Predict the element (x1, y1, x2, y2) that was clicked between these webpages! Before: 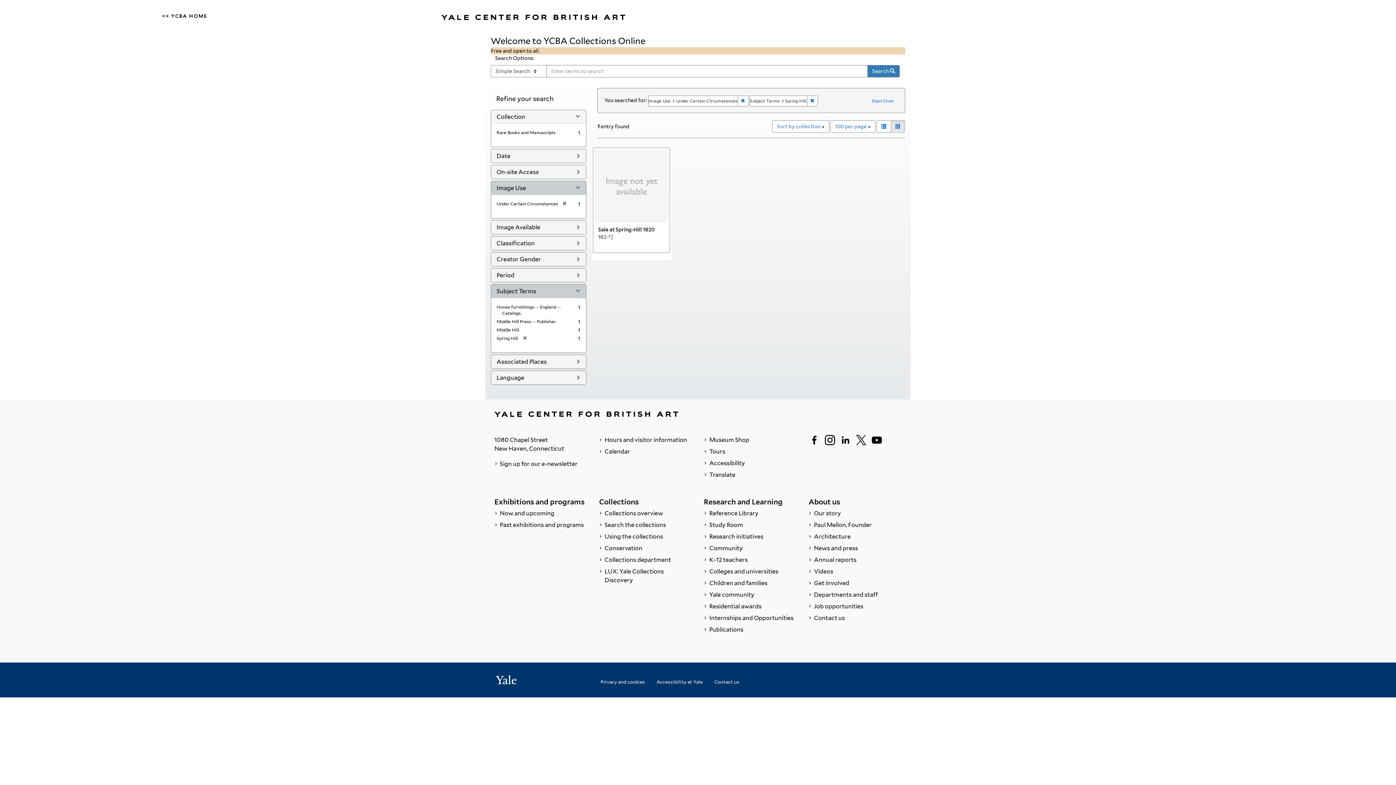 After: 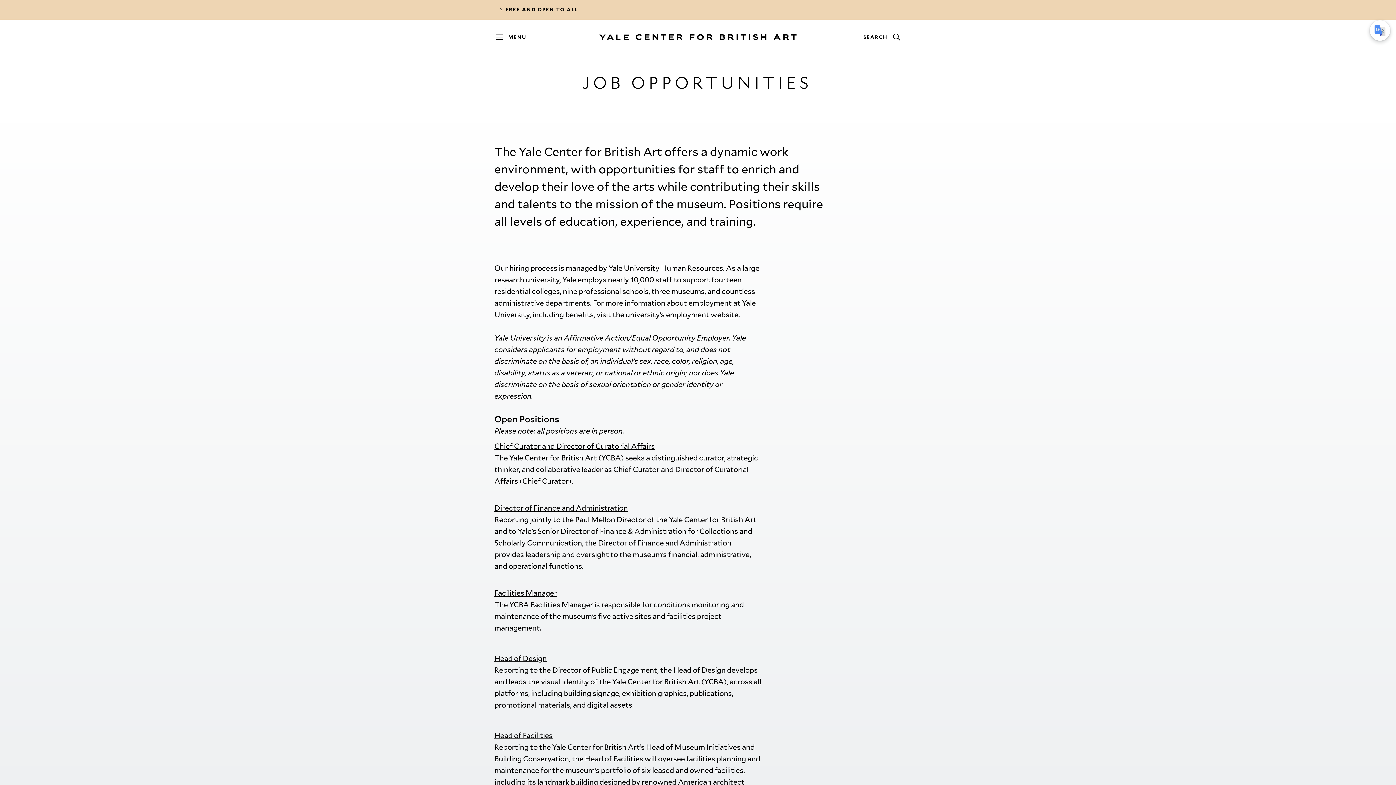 Action: label:  Job opportunities bbox: (808, 601, 901, 612)